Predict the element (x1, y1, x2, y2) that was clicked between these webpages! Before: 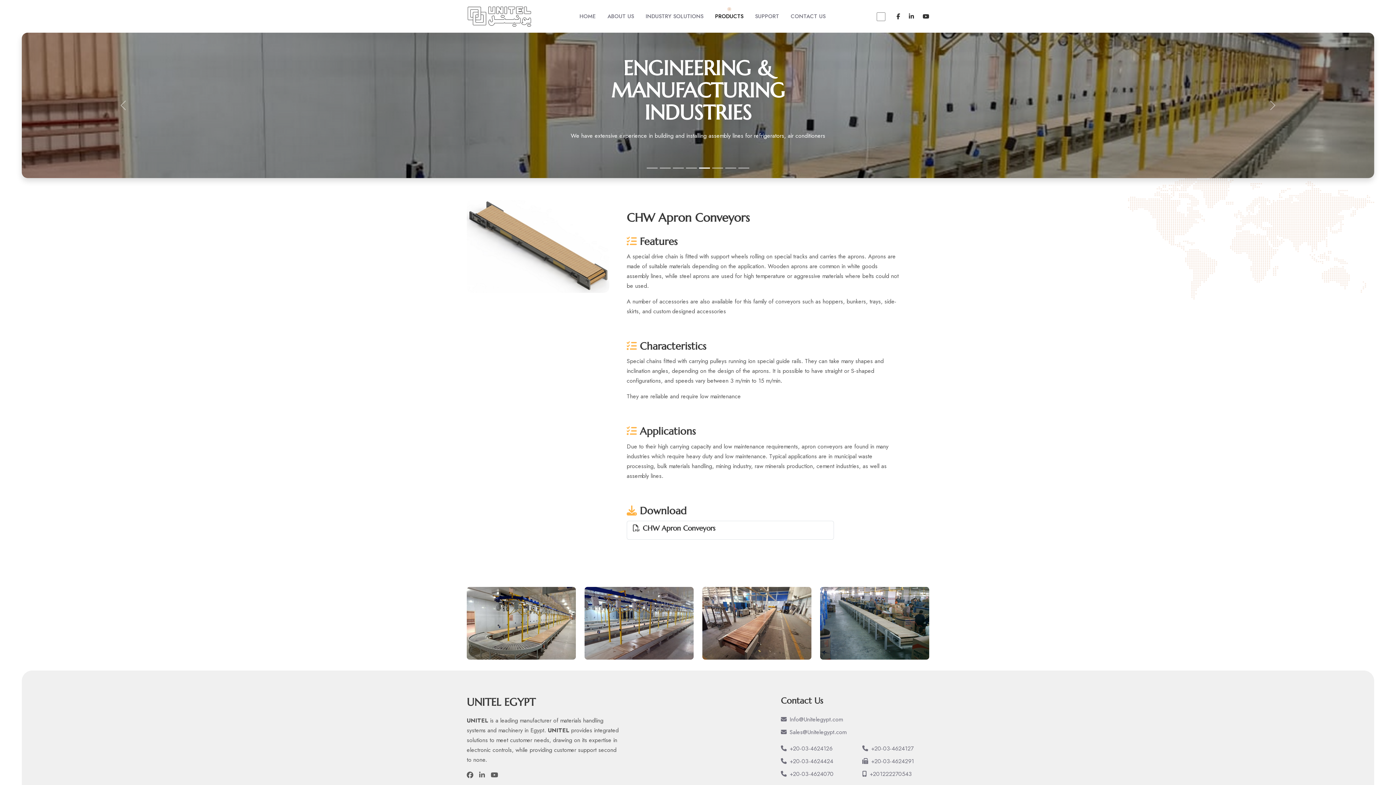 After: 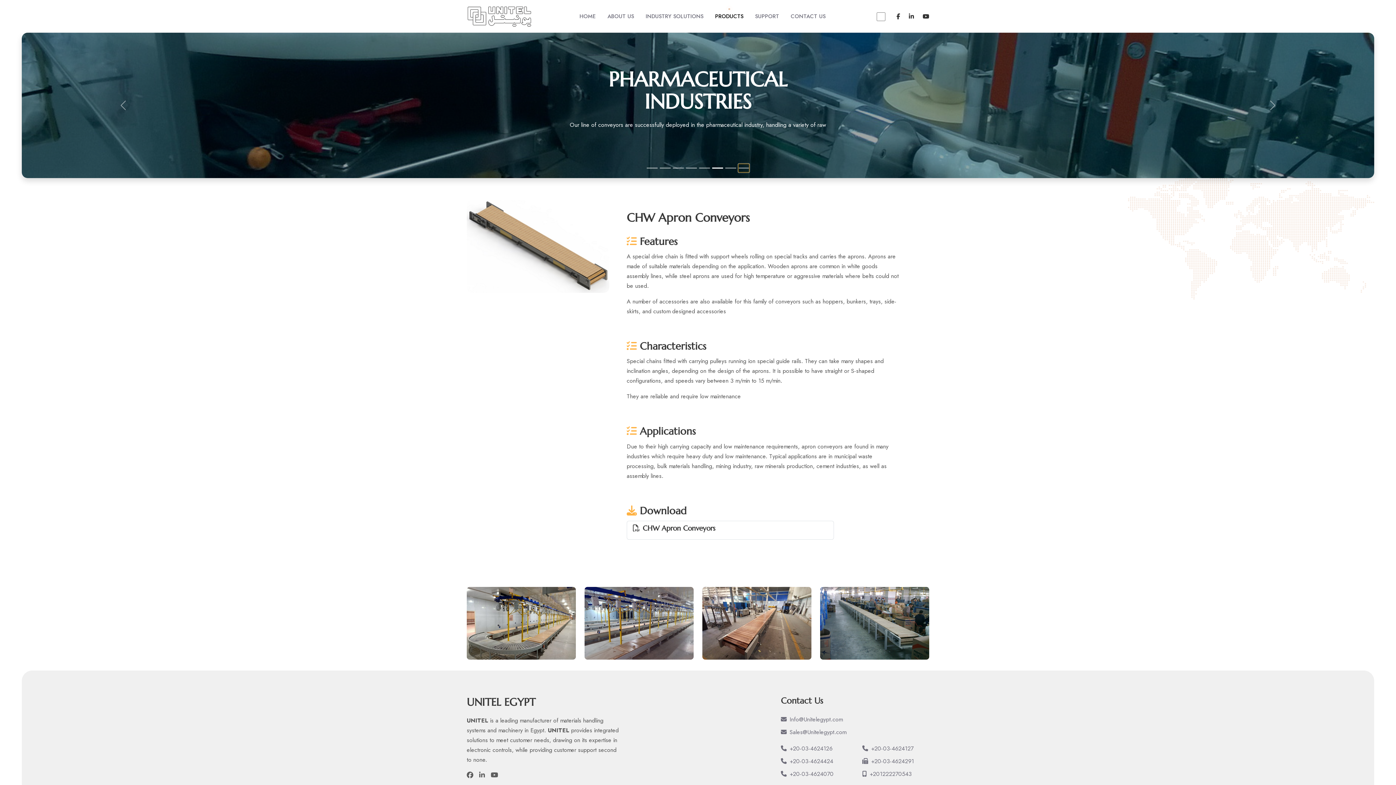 Action: bbox: (738, 164, 749, 172) label: Agriculture Industries